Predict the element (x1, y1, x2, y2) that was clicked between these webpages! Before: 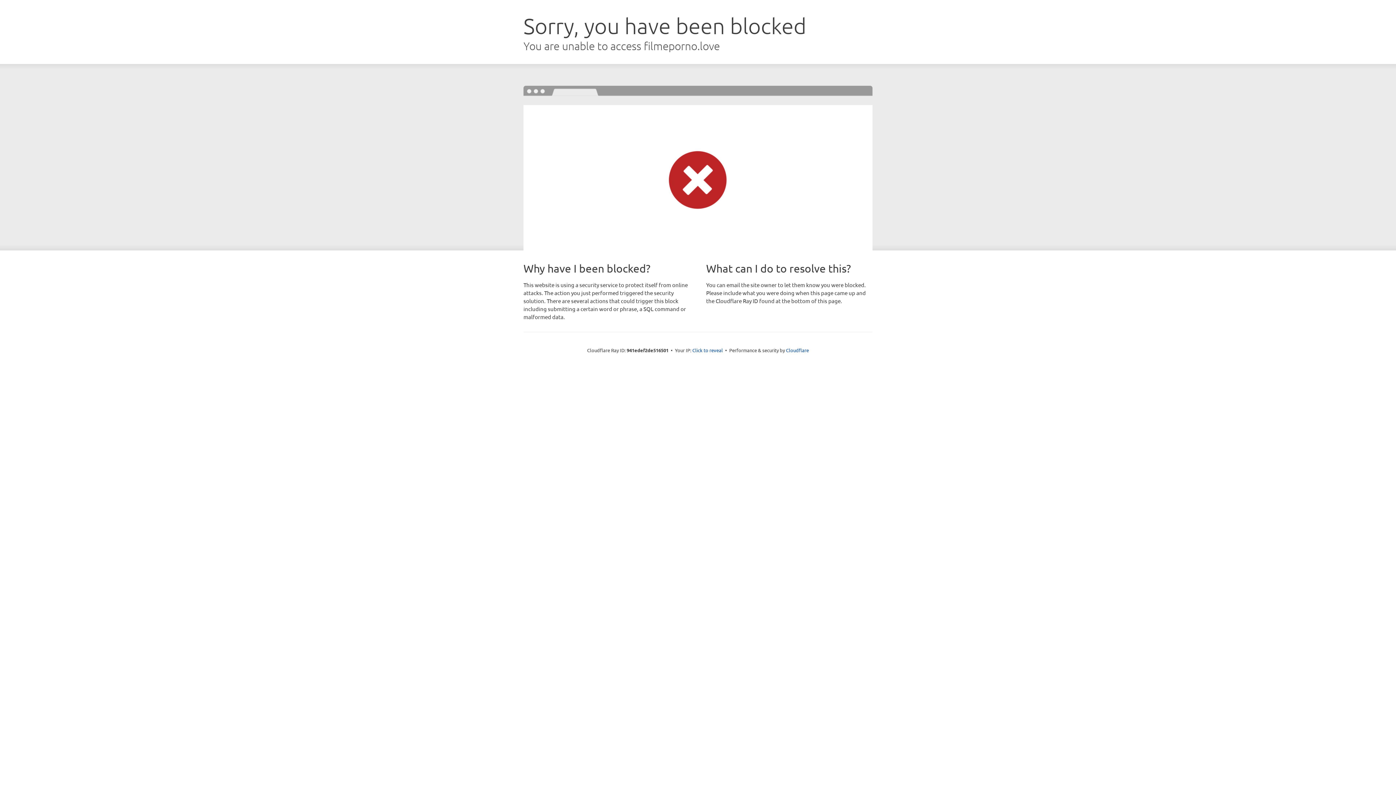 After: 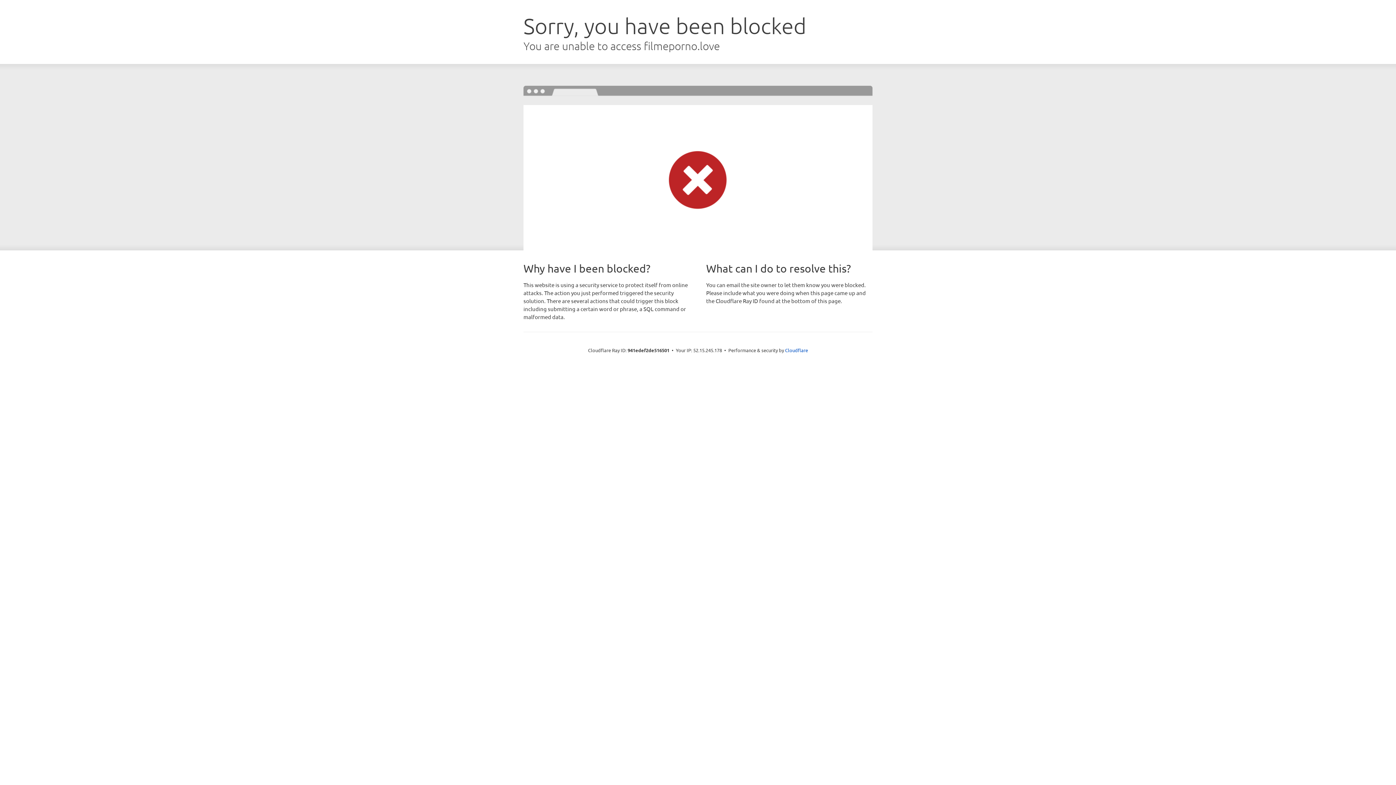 Action: label: Click to reveal bbox: (692, 346, 723, 353)